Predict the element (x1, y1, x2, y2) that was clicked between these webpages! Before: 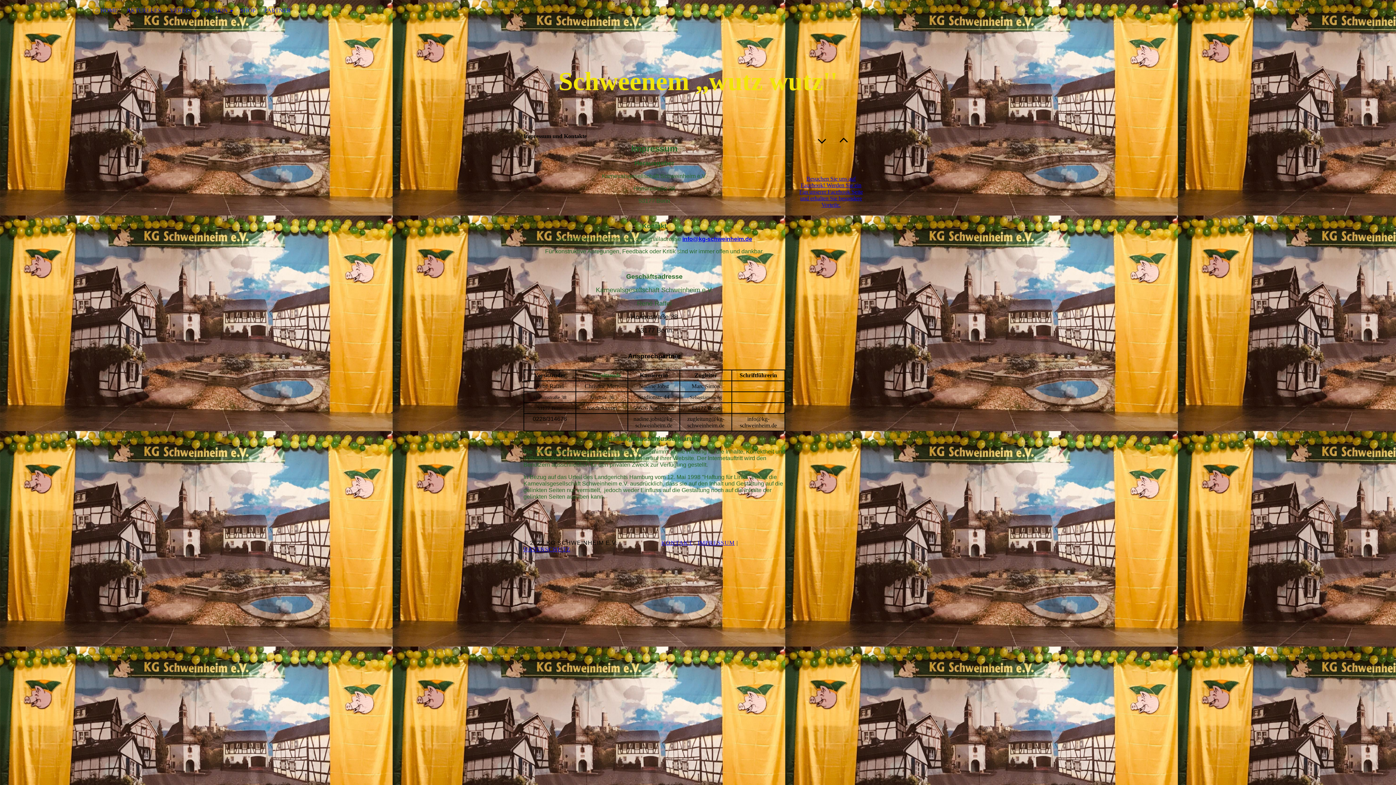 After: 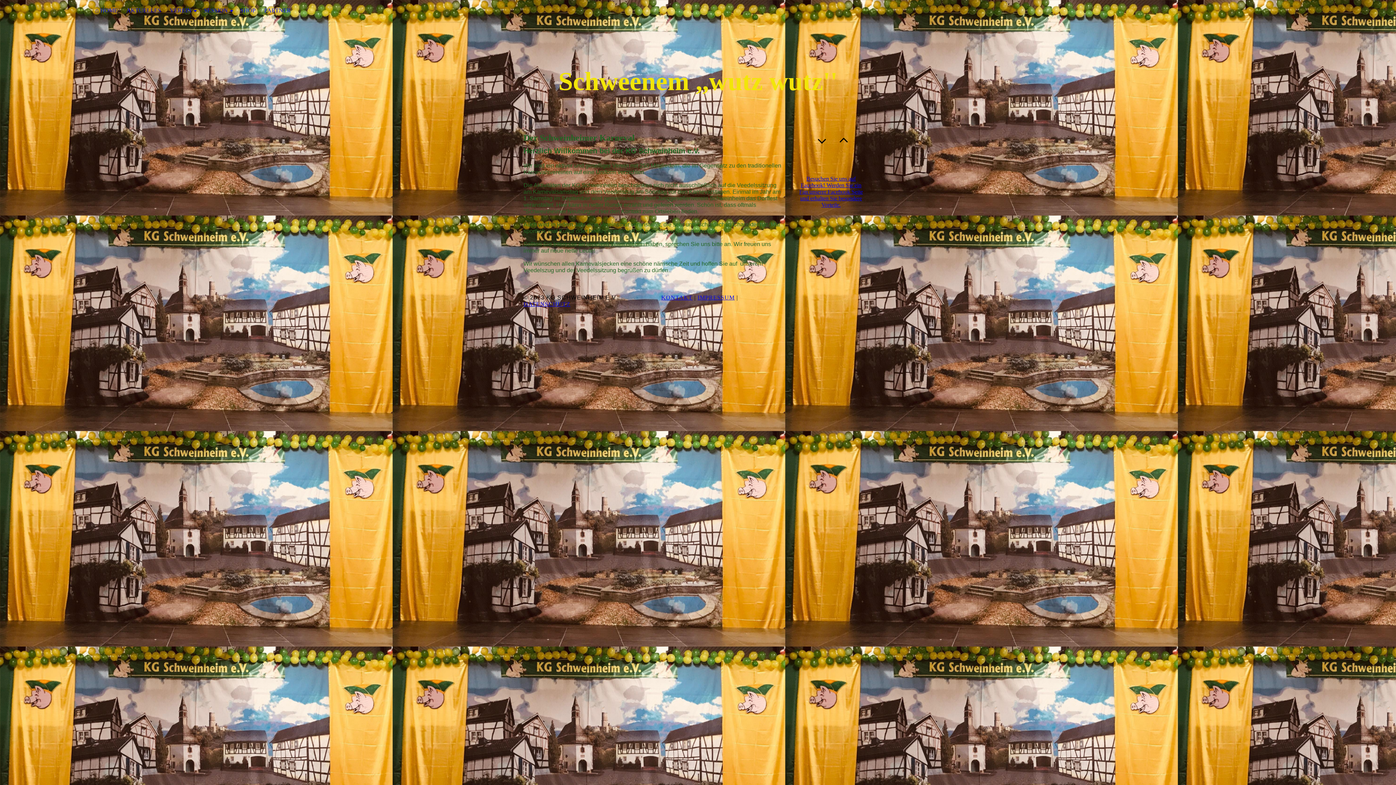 Action: bbox: (165, 0, 199, 21) label: VEREIN